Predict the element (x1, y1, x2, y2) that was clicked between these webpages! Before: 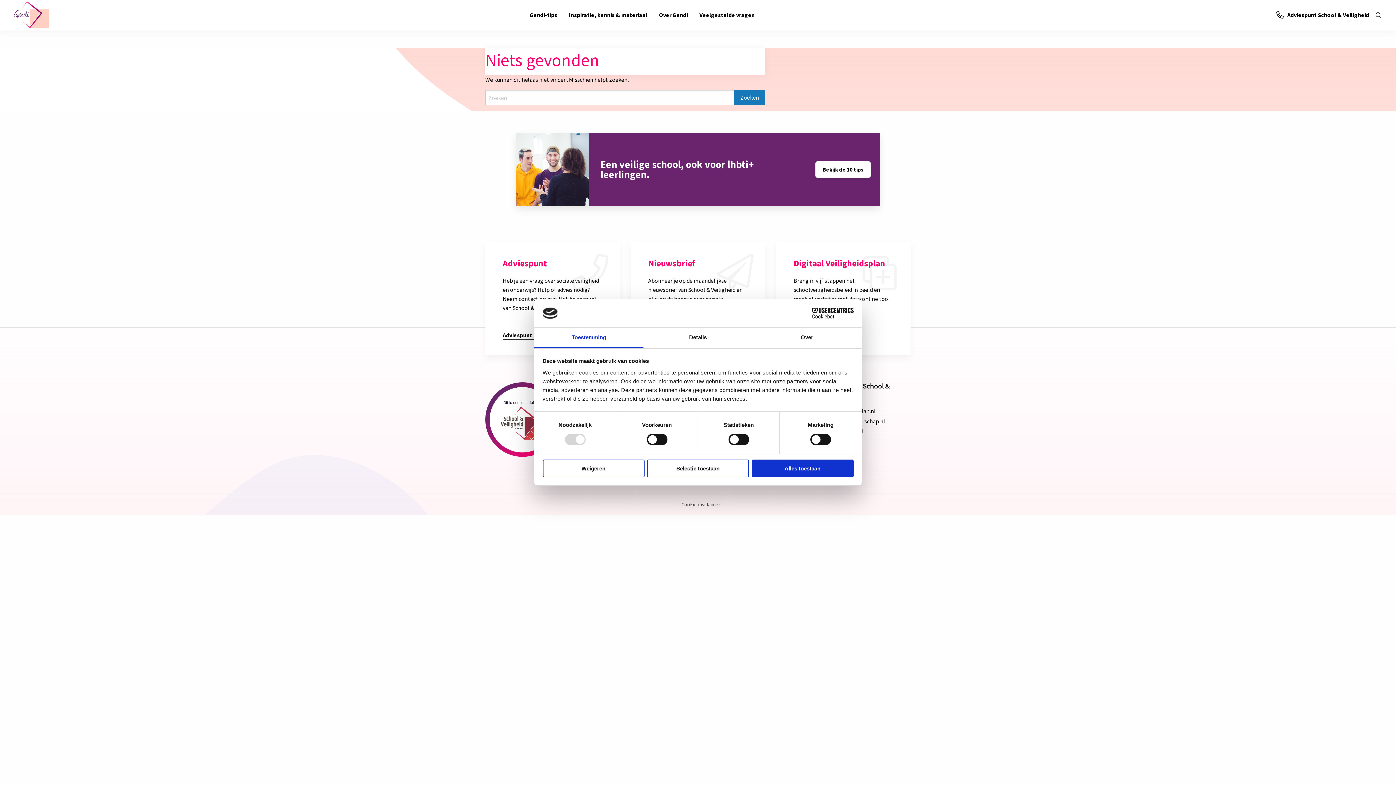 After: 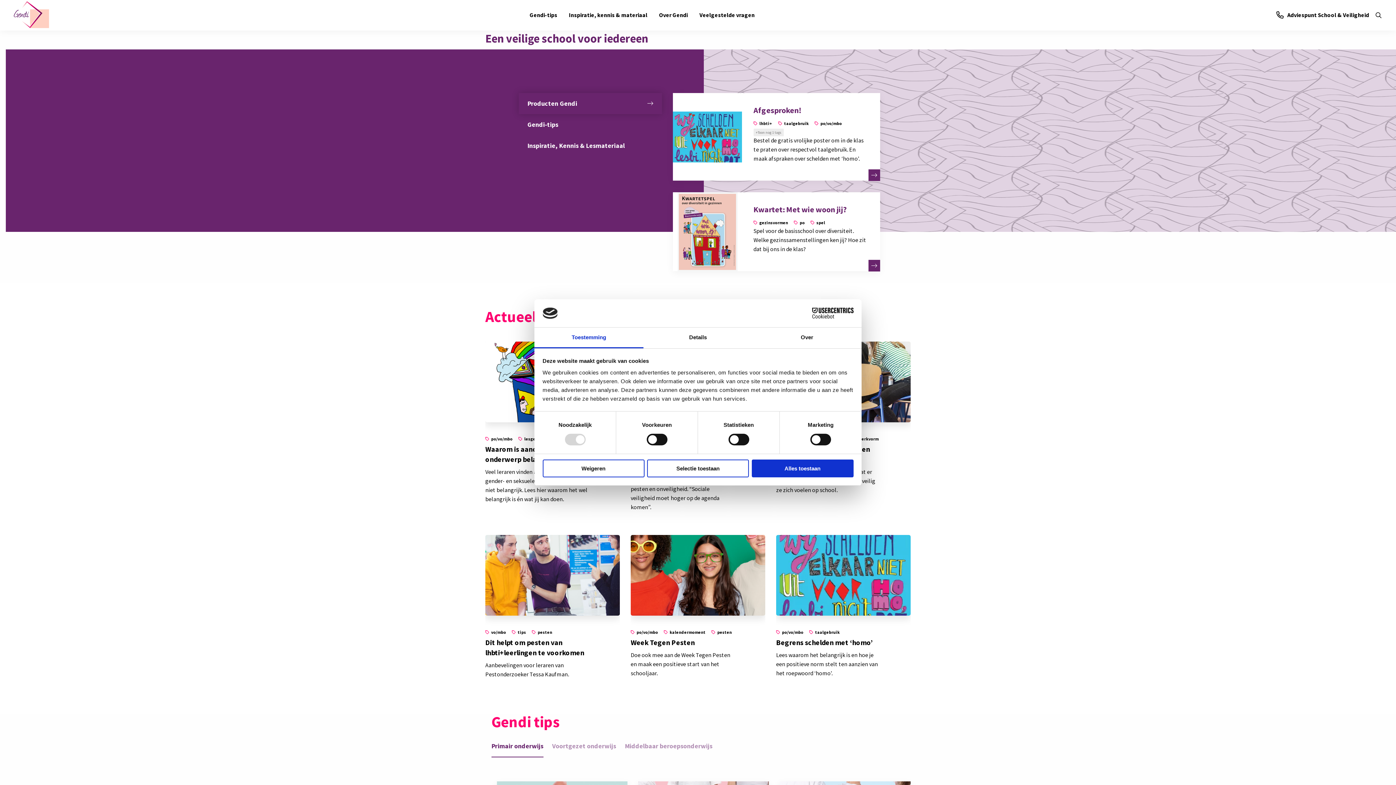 Action: bbox: (11, 0, 51, 31)